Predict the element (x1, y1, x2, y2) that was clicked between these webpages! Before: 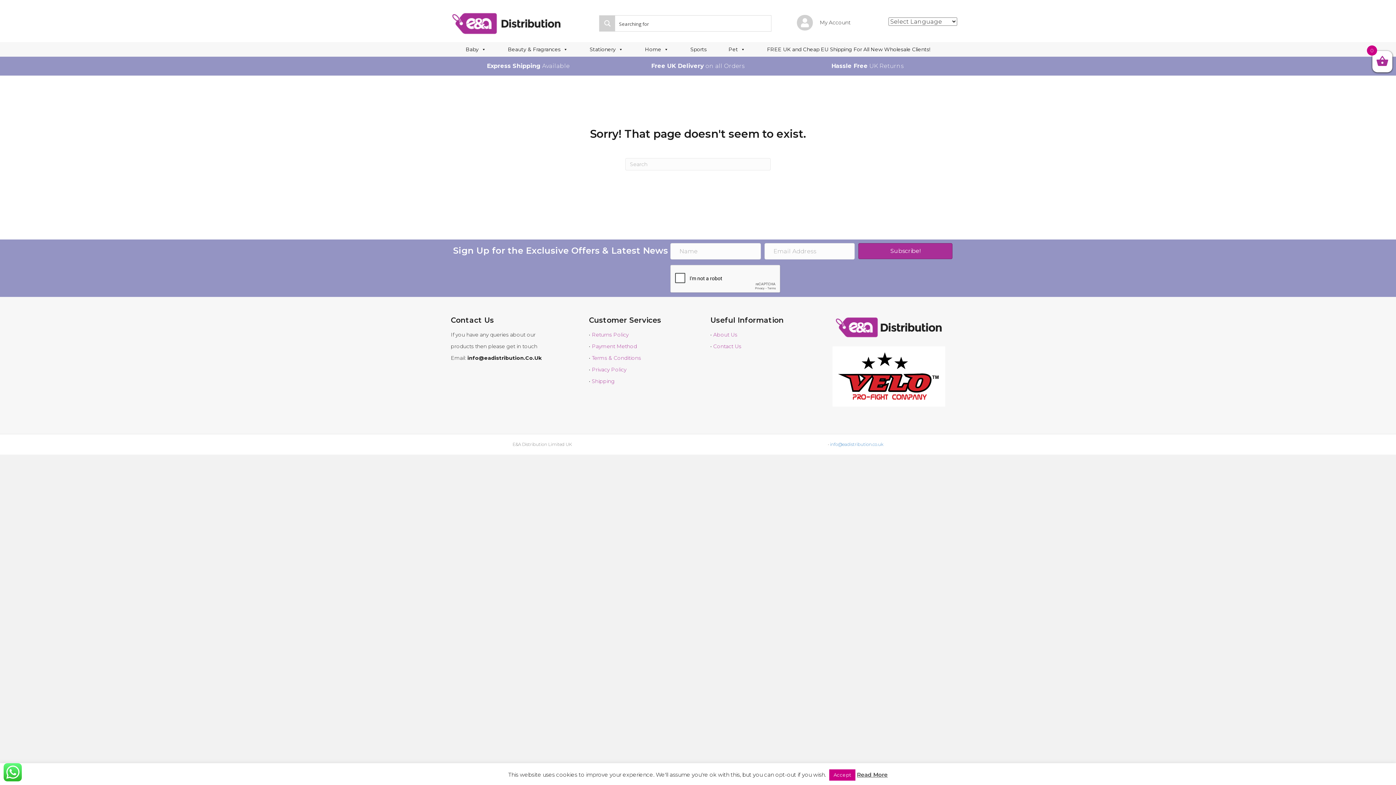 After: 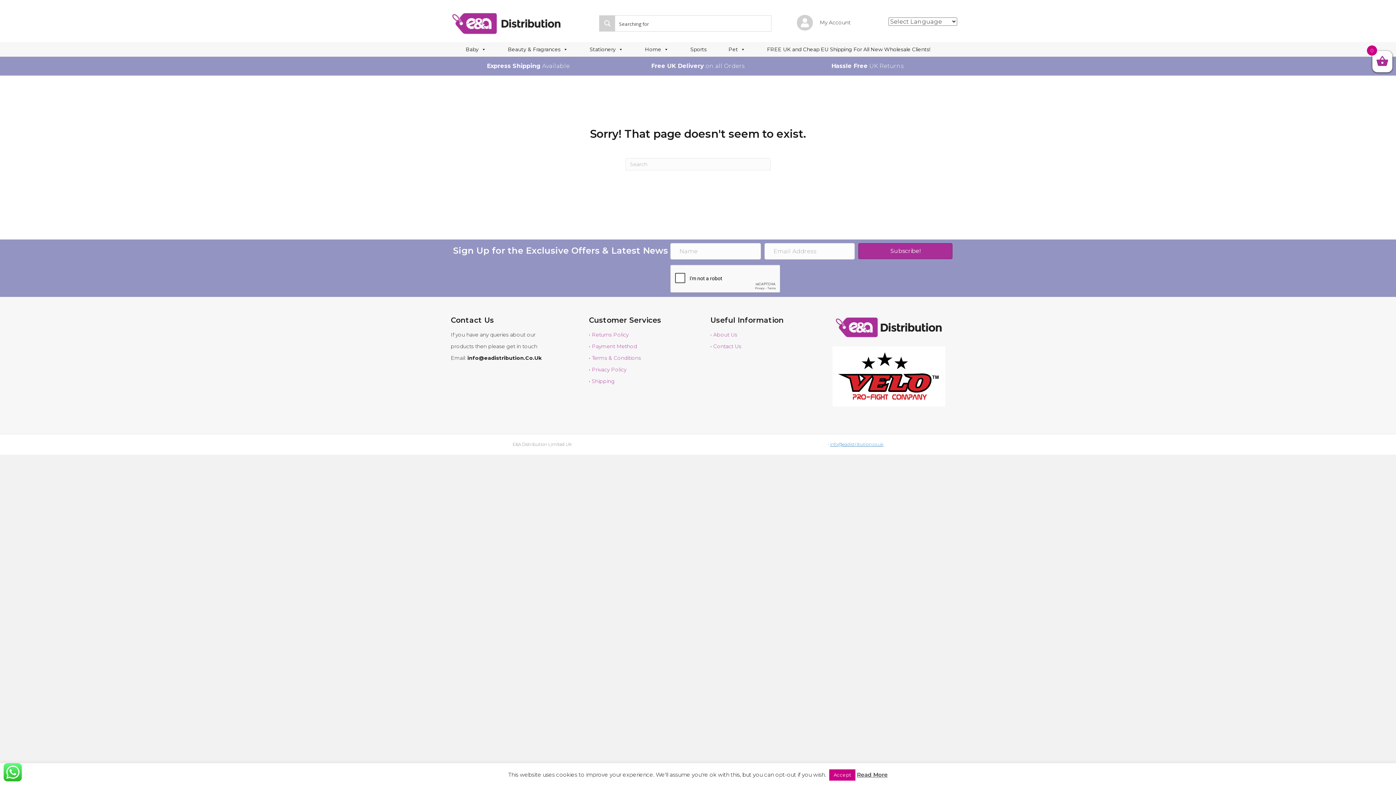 Action: bbox: (830, 441, 883, 447) label: info@eadistribution.co.uk